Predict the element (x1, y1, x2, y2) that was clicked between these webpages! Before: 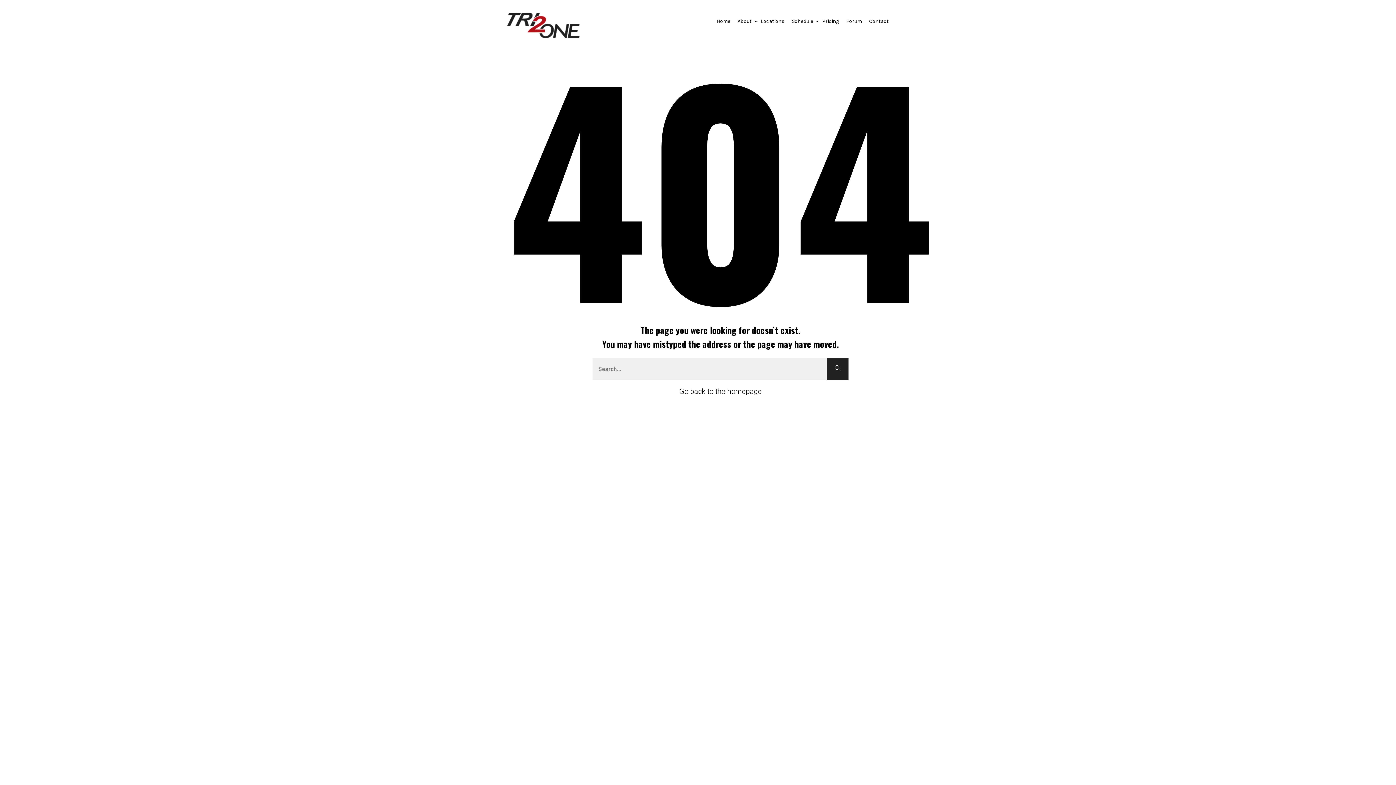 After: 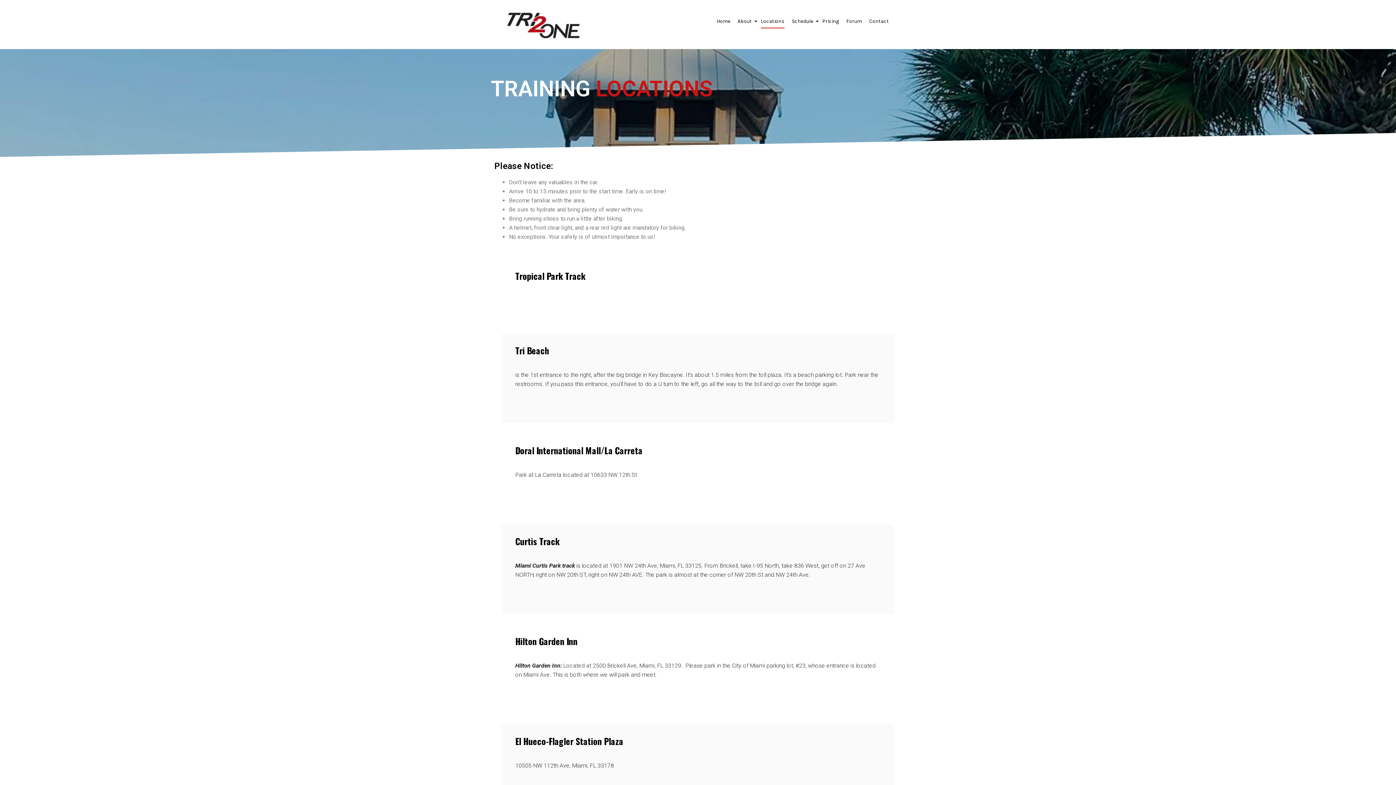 Action: label: Locations bbox: (761, 14, 784, 28)